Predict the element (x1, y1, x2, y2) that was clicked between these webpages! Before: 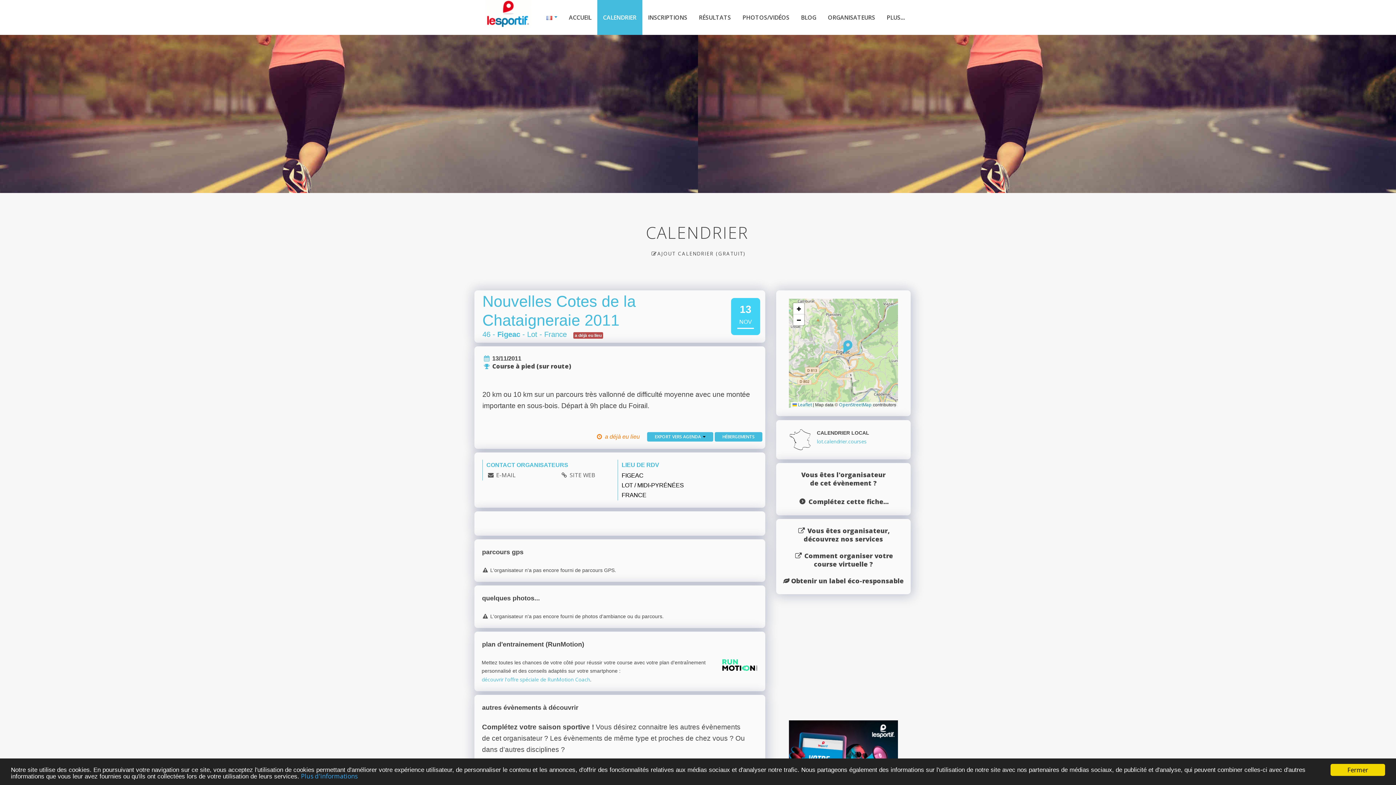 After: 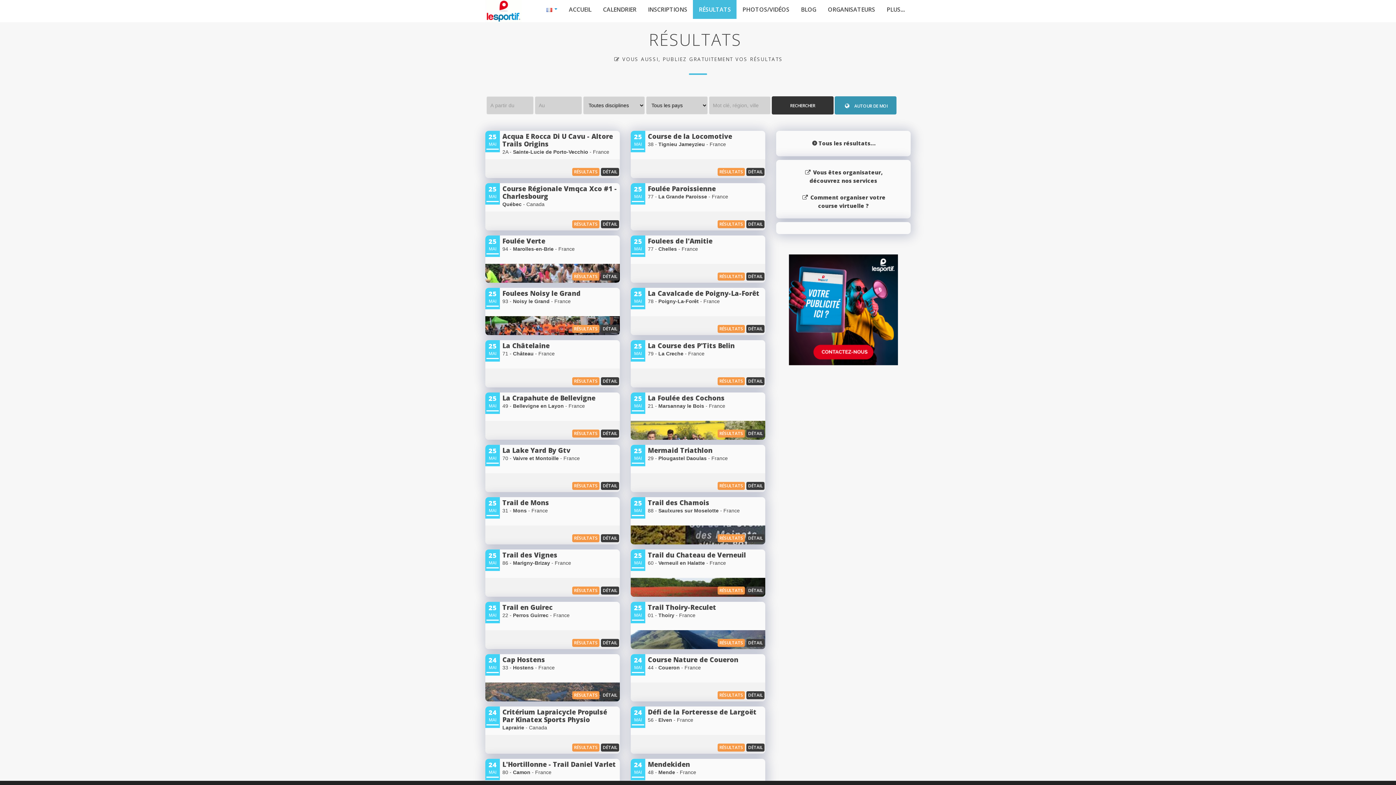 Action: bbox: (693, 0, 736, 34) label: RÉSULTATS